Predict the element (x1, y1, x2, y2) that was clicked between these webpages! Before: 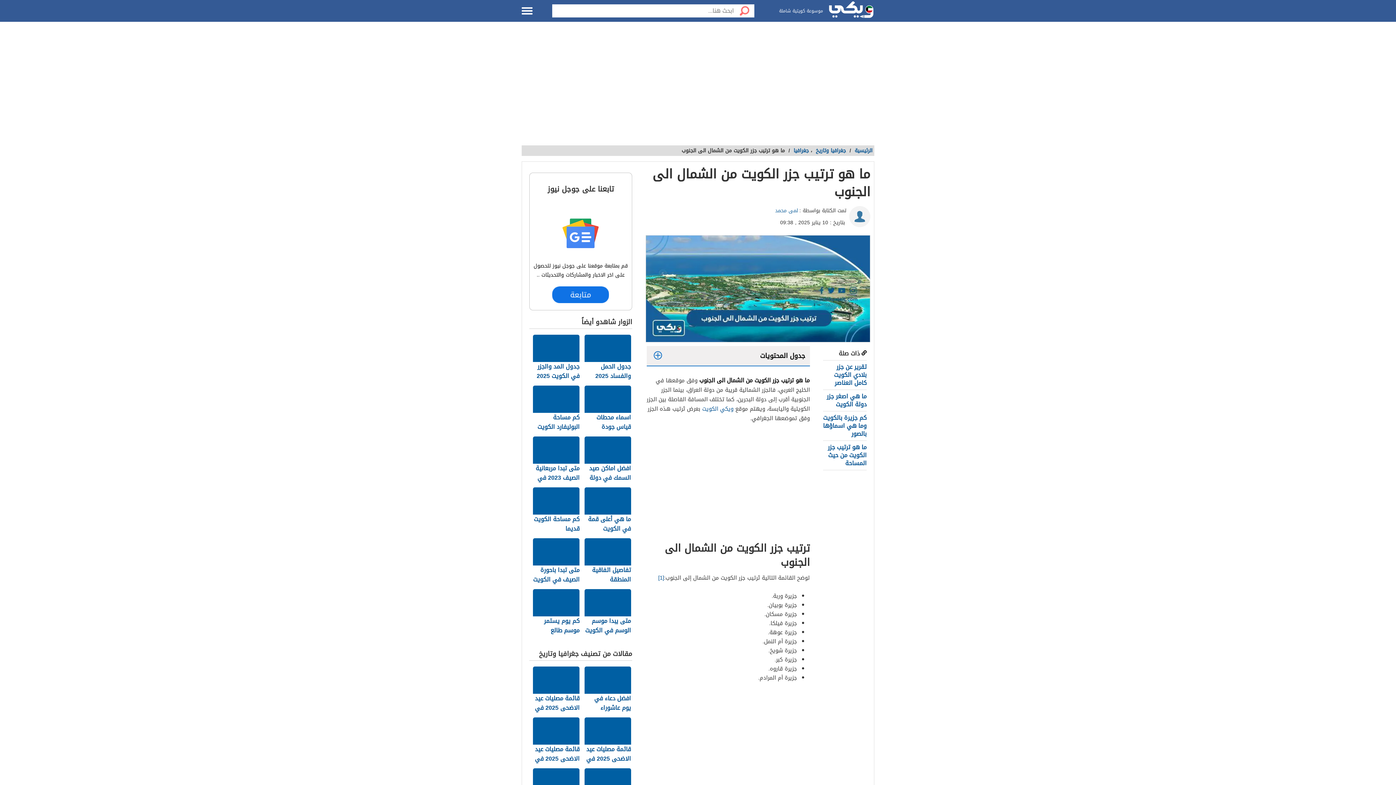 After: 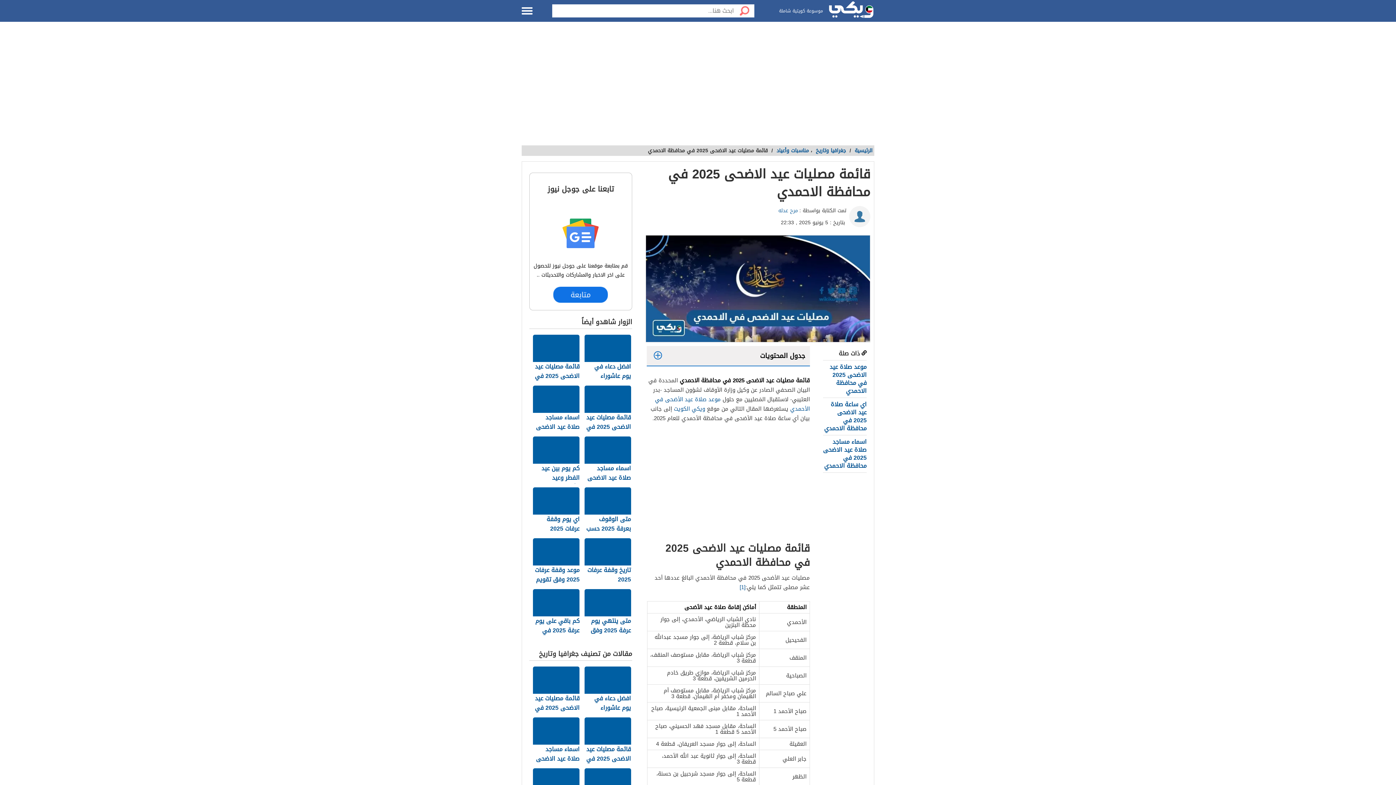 Action: label: قائمة مصليات عيد الاضحى 2025 في محافظة الاحمدي bbox: (533, 717, 580, 765)